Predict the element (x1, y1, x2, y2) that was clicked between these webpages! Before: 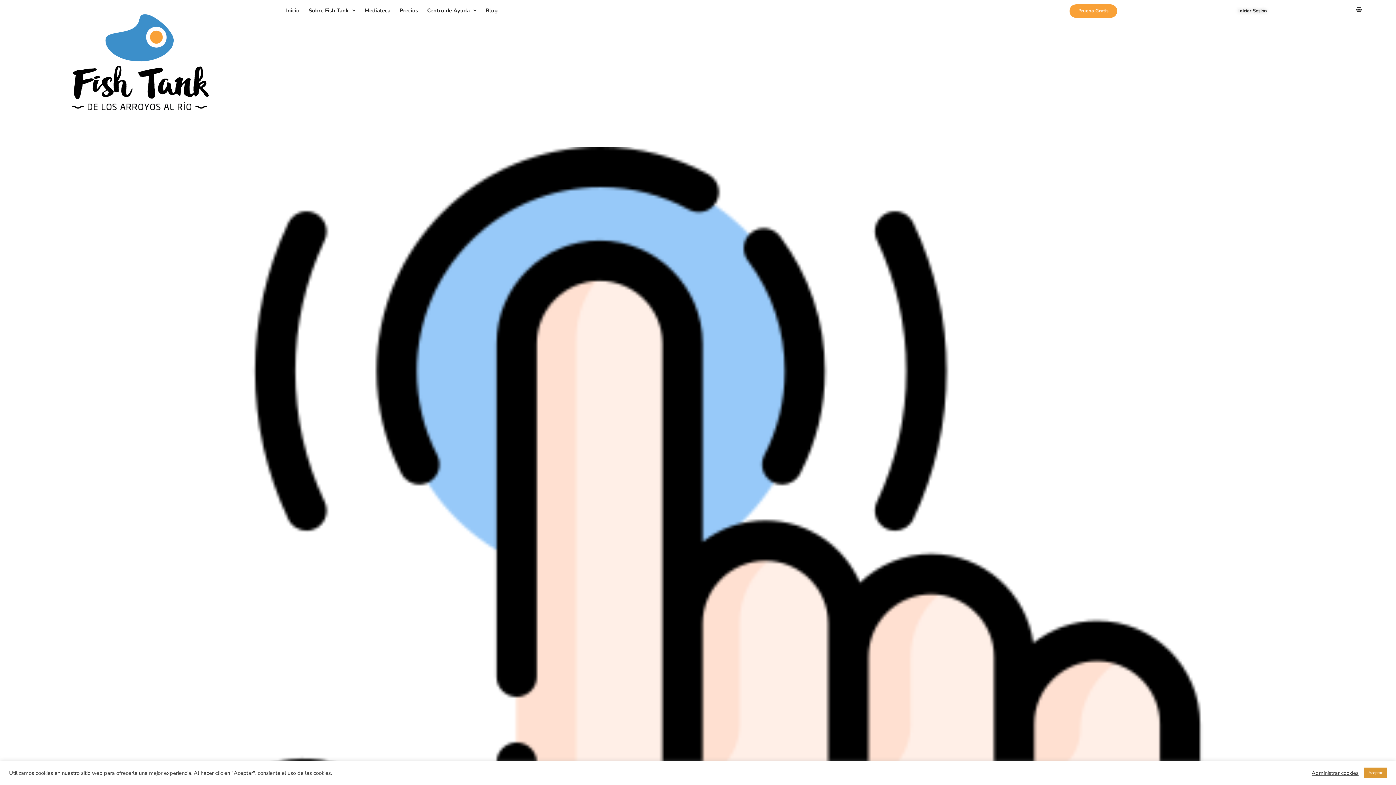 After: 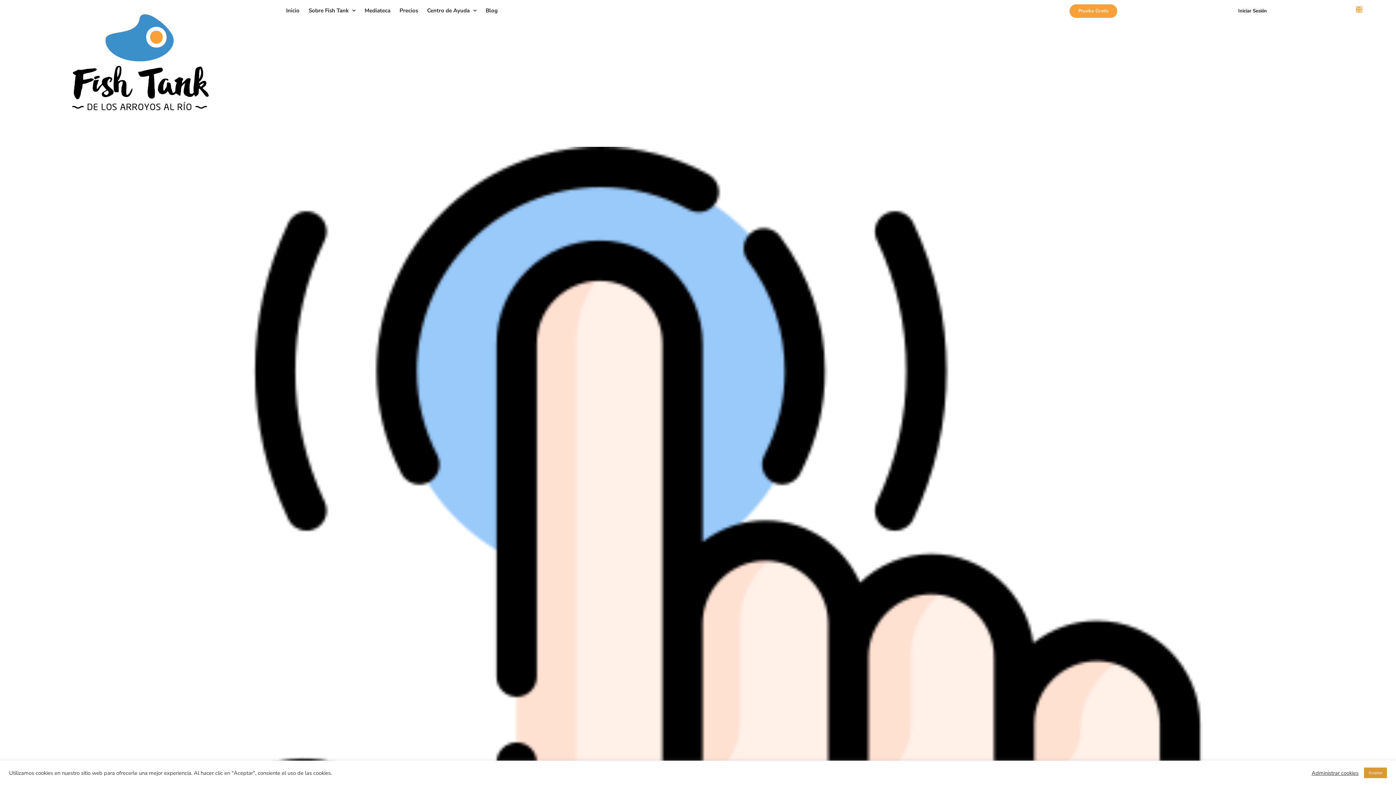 Action: bbox: (1356, 6, 1362, 12)